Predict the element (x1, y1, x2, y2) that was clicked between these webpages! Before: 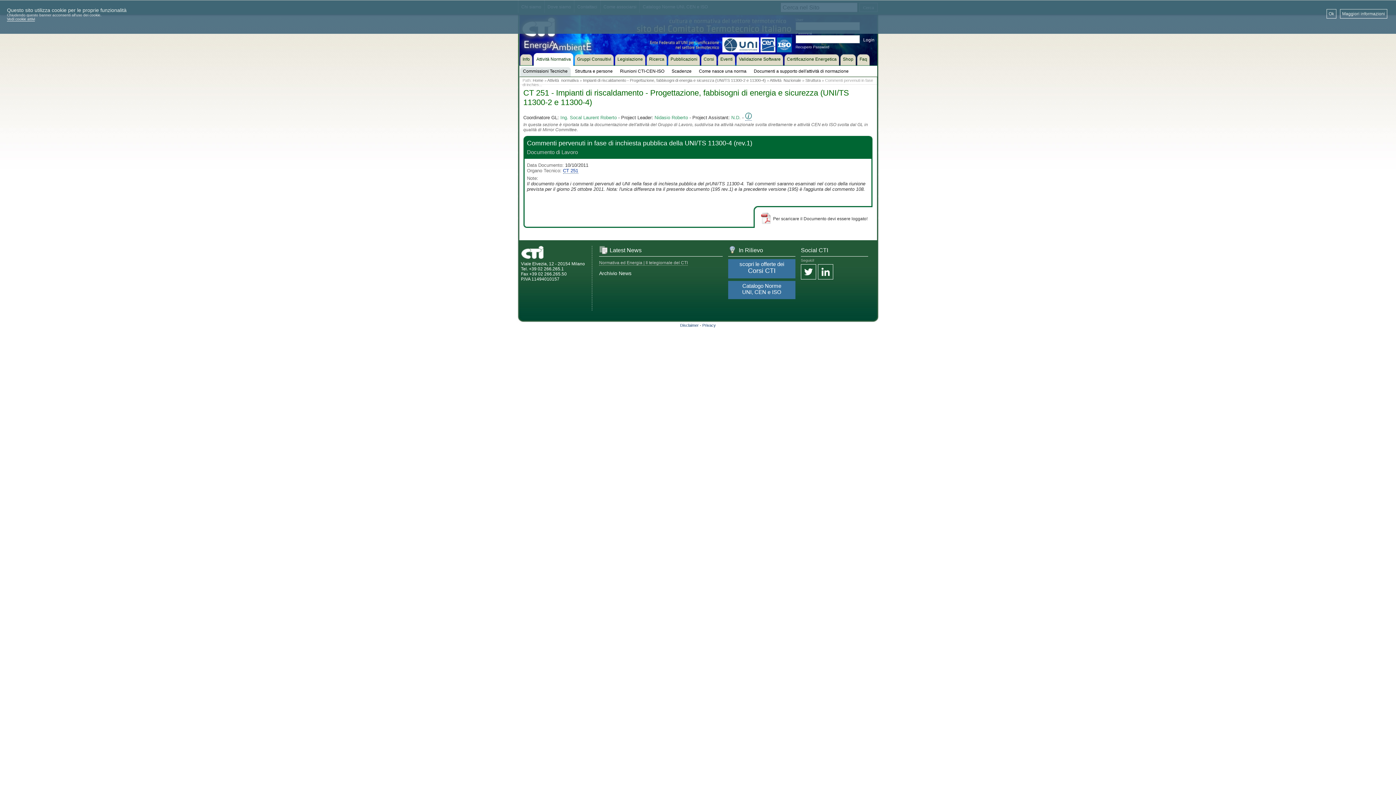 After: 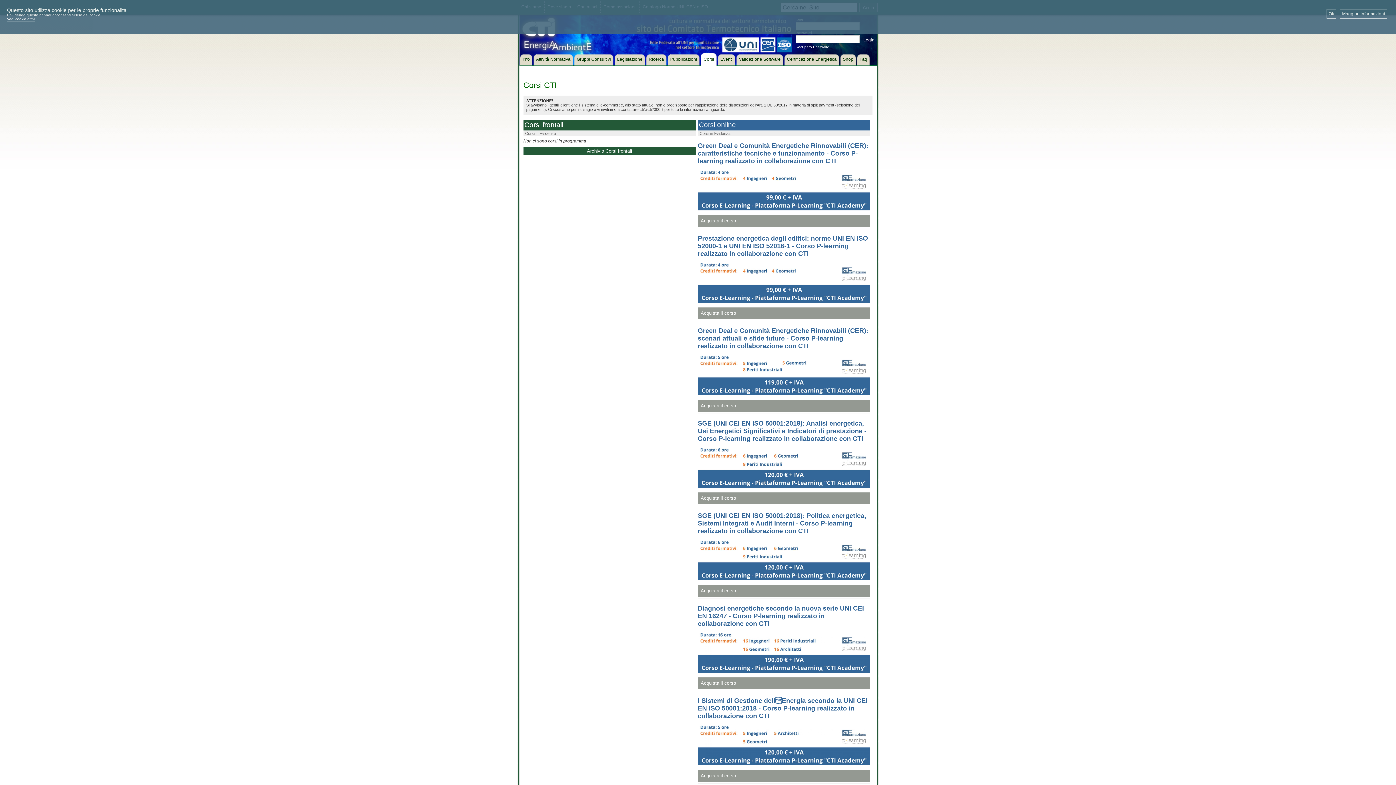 Action: bbox: (700, 53, 717, 65) label: Corsi